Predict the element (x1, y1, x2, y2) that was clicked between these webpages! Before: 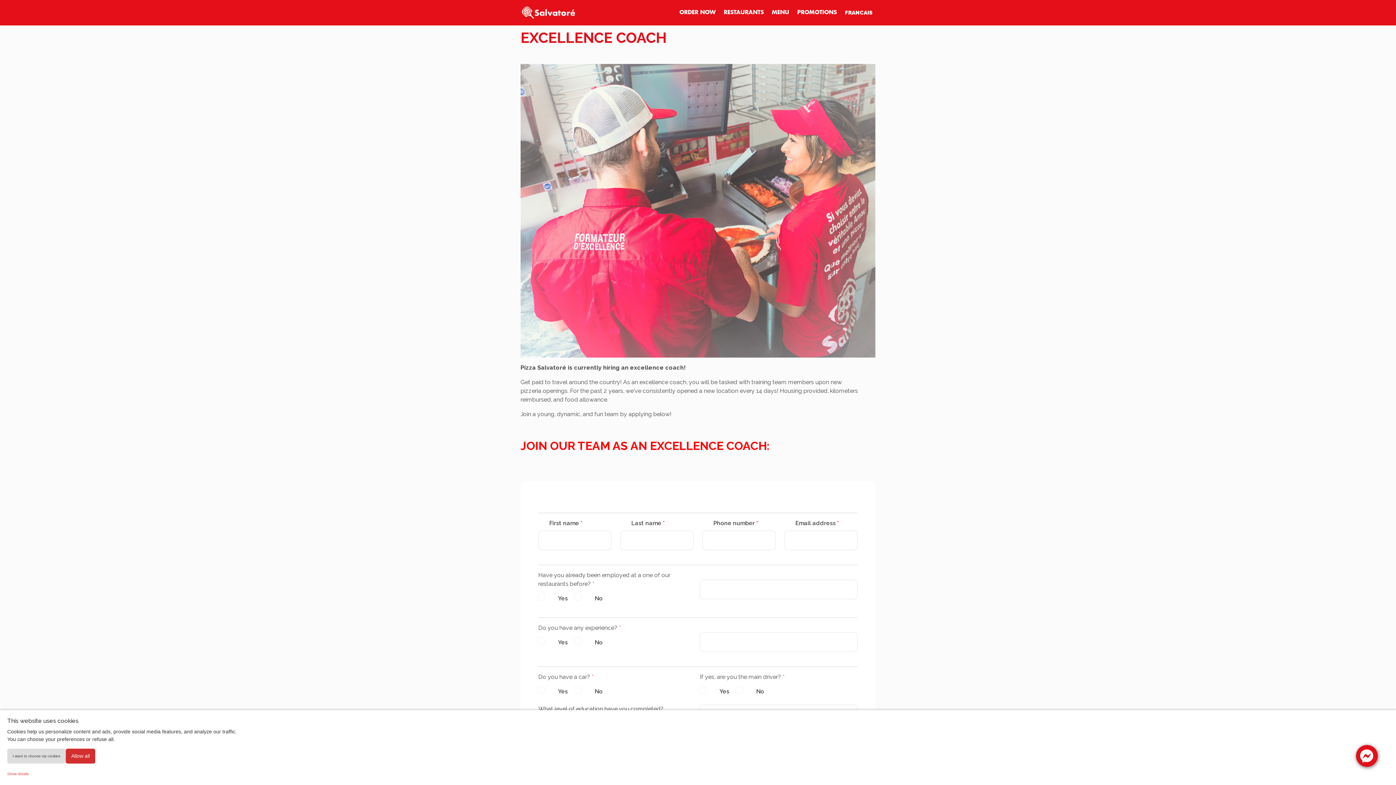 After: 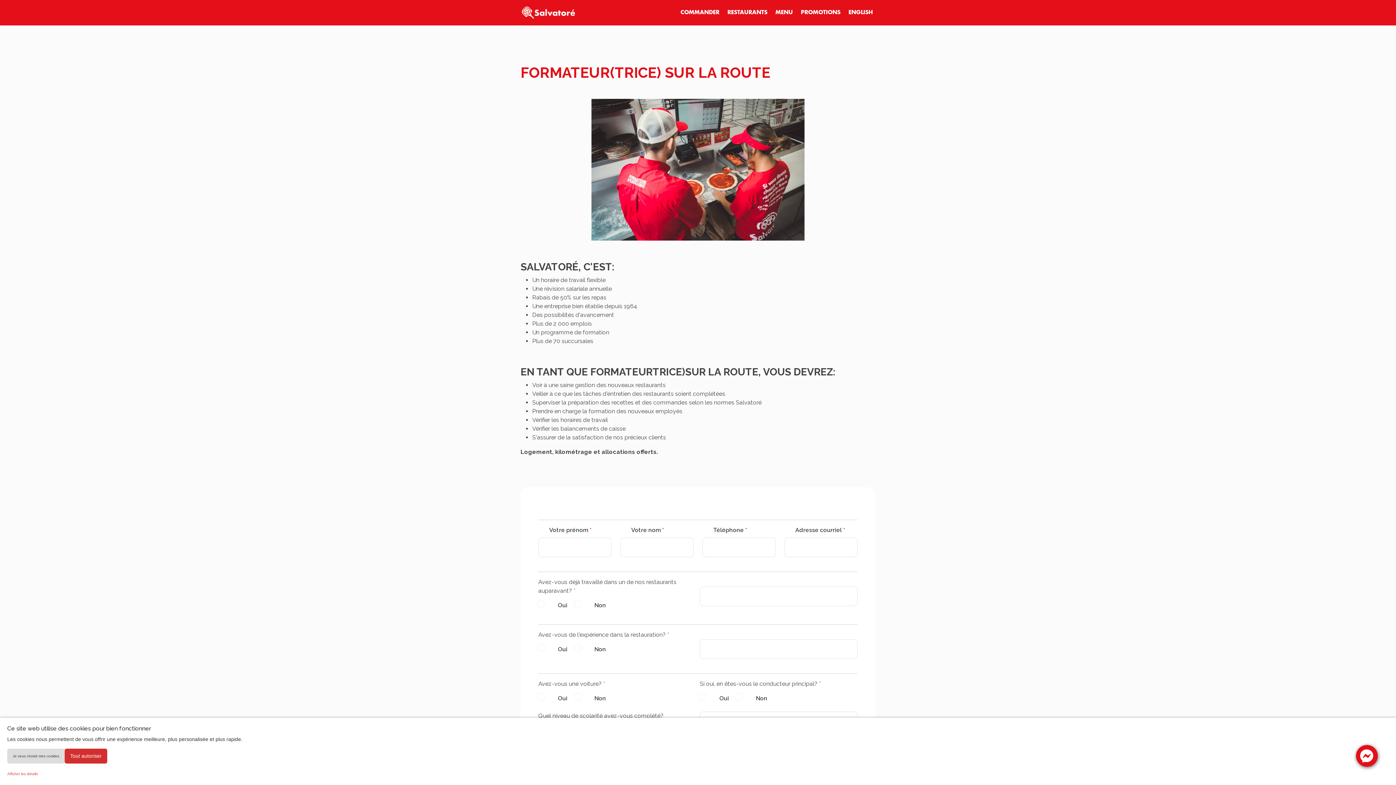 Action: bbox: (842, 4, 875, 20) label: FRANCAIS